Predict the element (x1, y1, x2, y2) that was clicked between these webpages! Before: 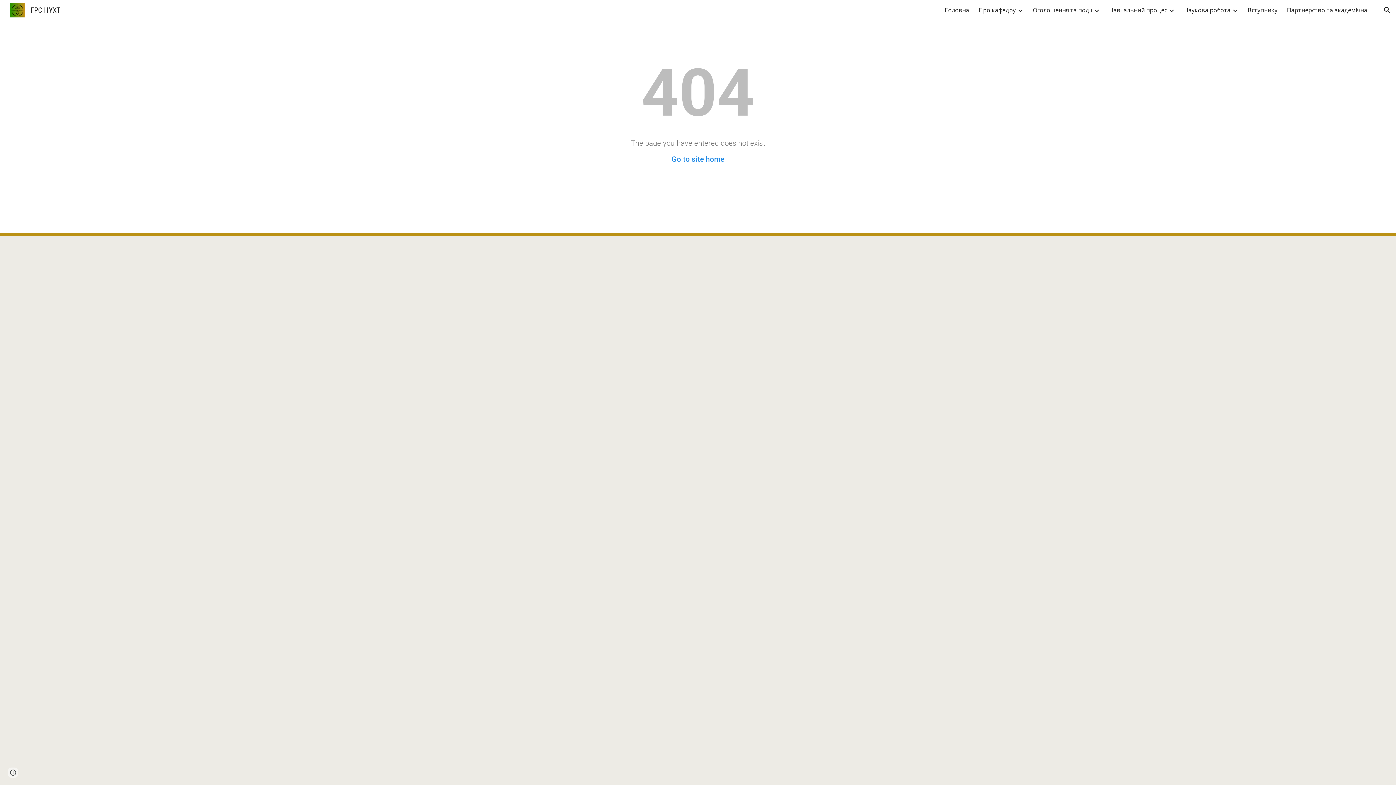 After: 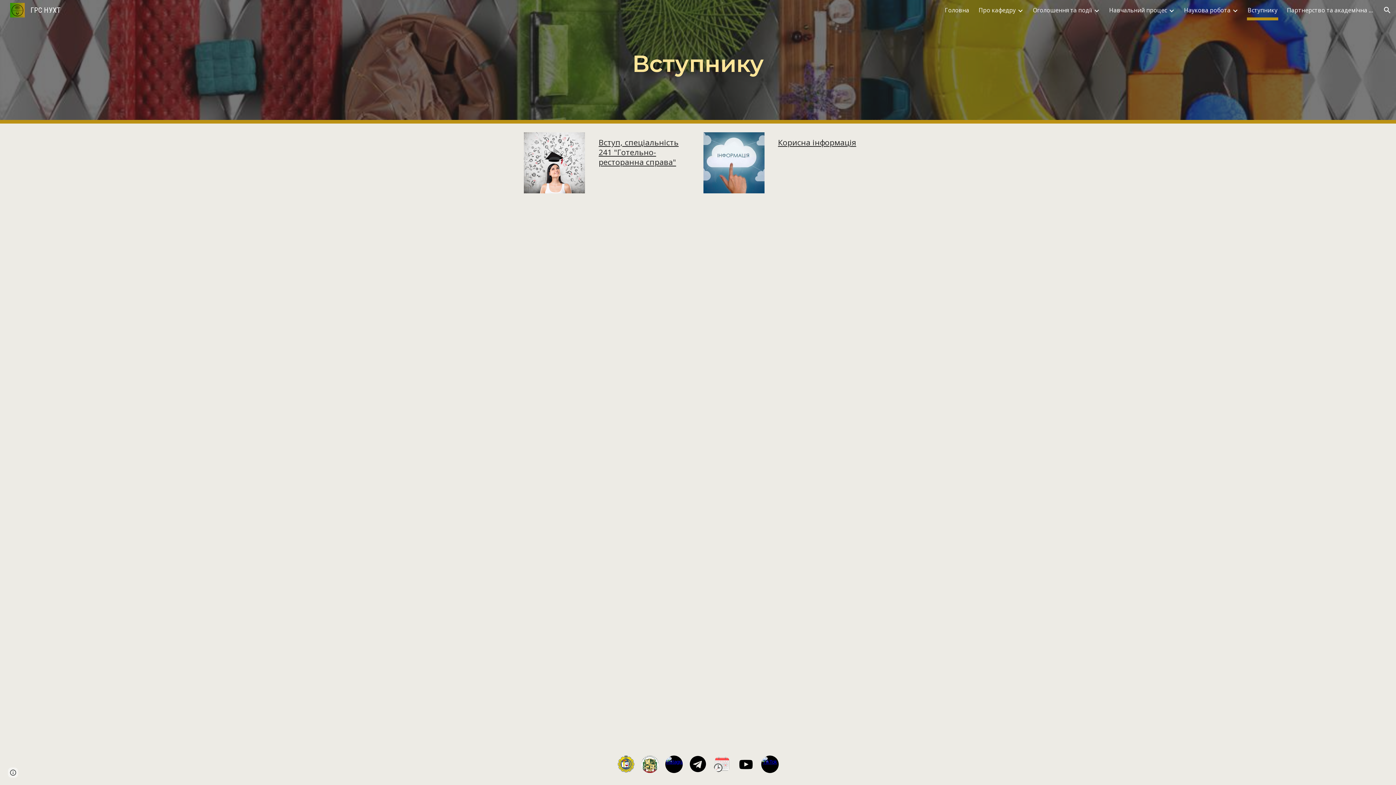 Action: label: Вступнику bbox: (1248, 5, 1277, 15)